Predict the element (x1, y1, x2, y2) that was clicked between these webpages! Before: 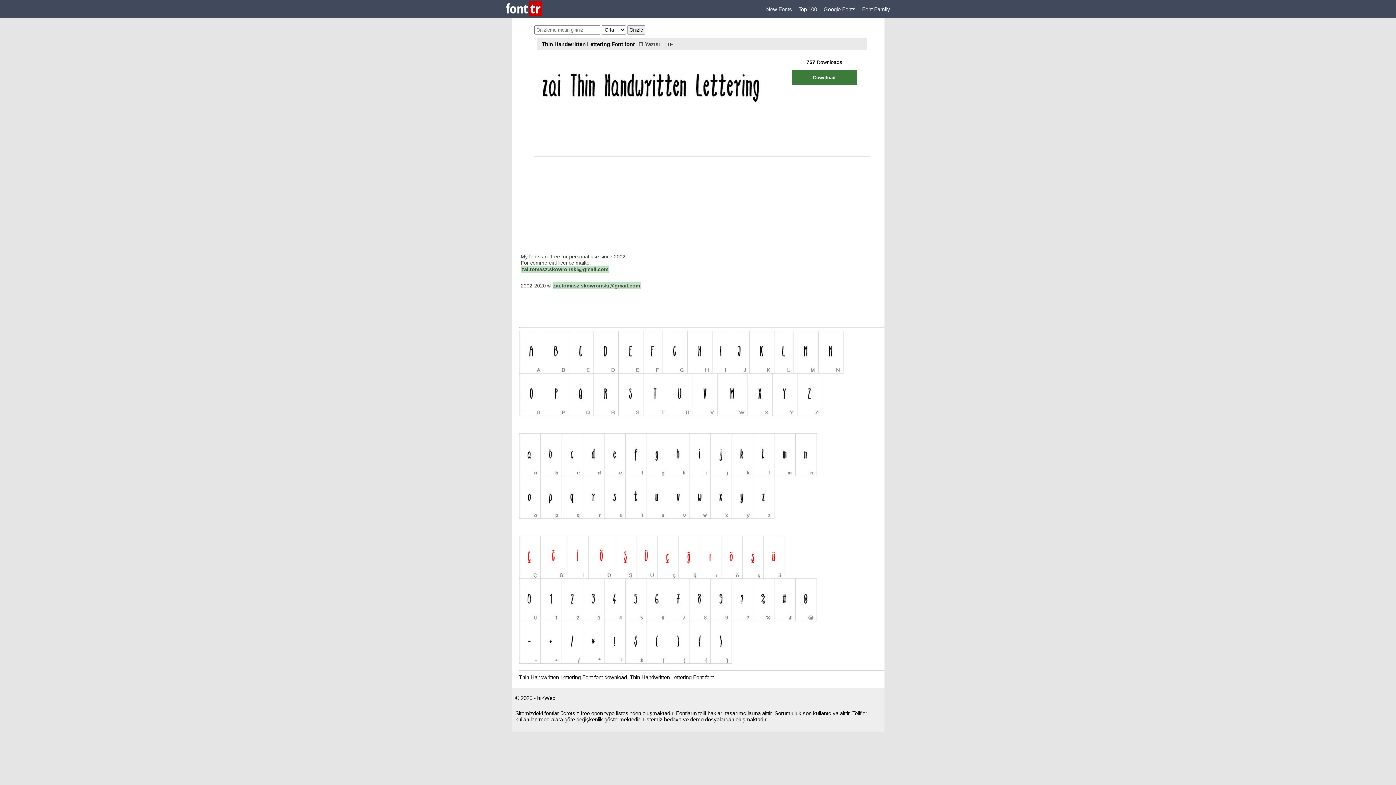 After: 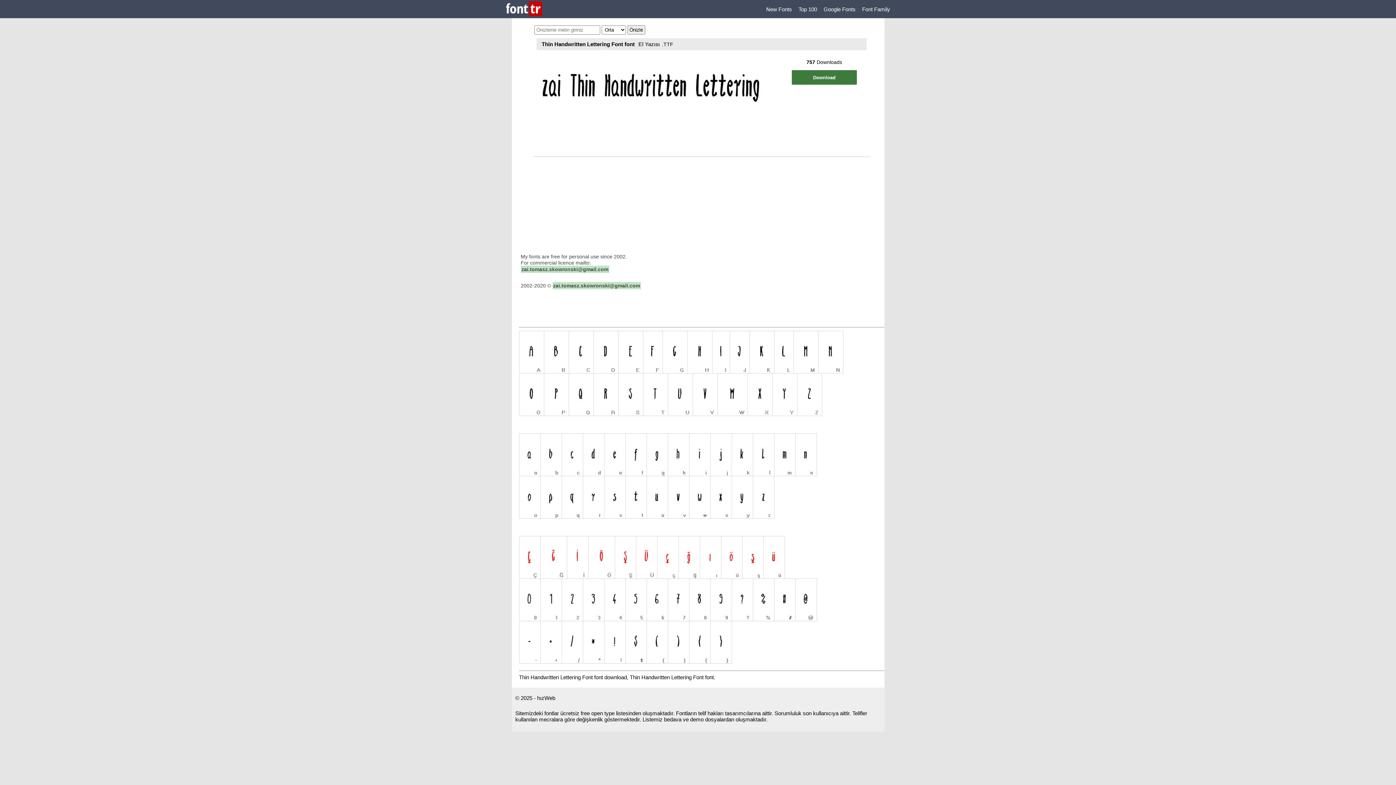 Action: bbox: (520, 265, 609, 273) label: zai.tomasz.skowronski@gmail.com